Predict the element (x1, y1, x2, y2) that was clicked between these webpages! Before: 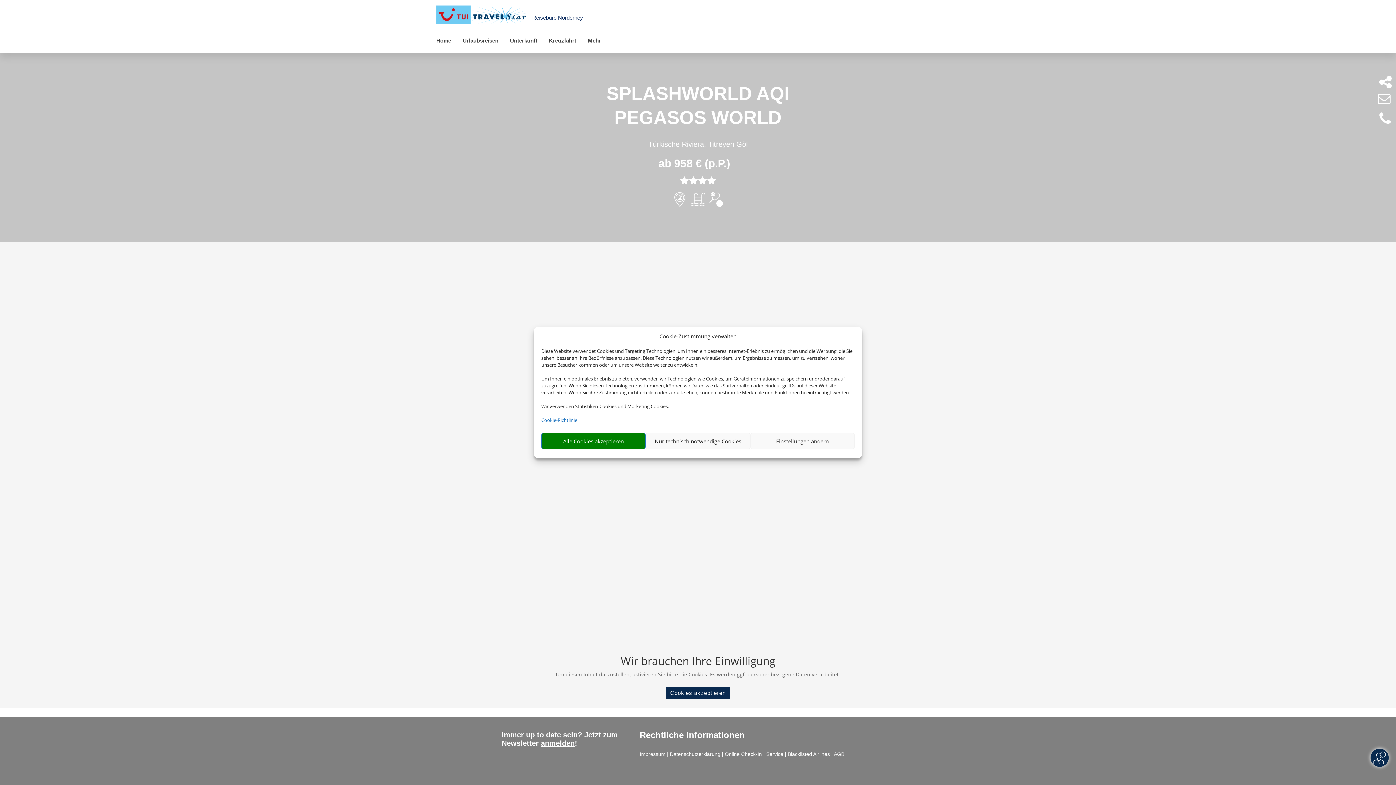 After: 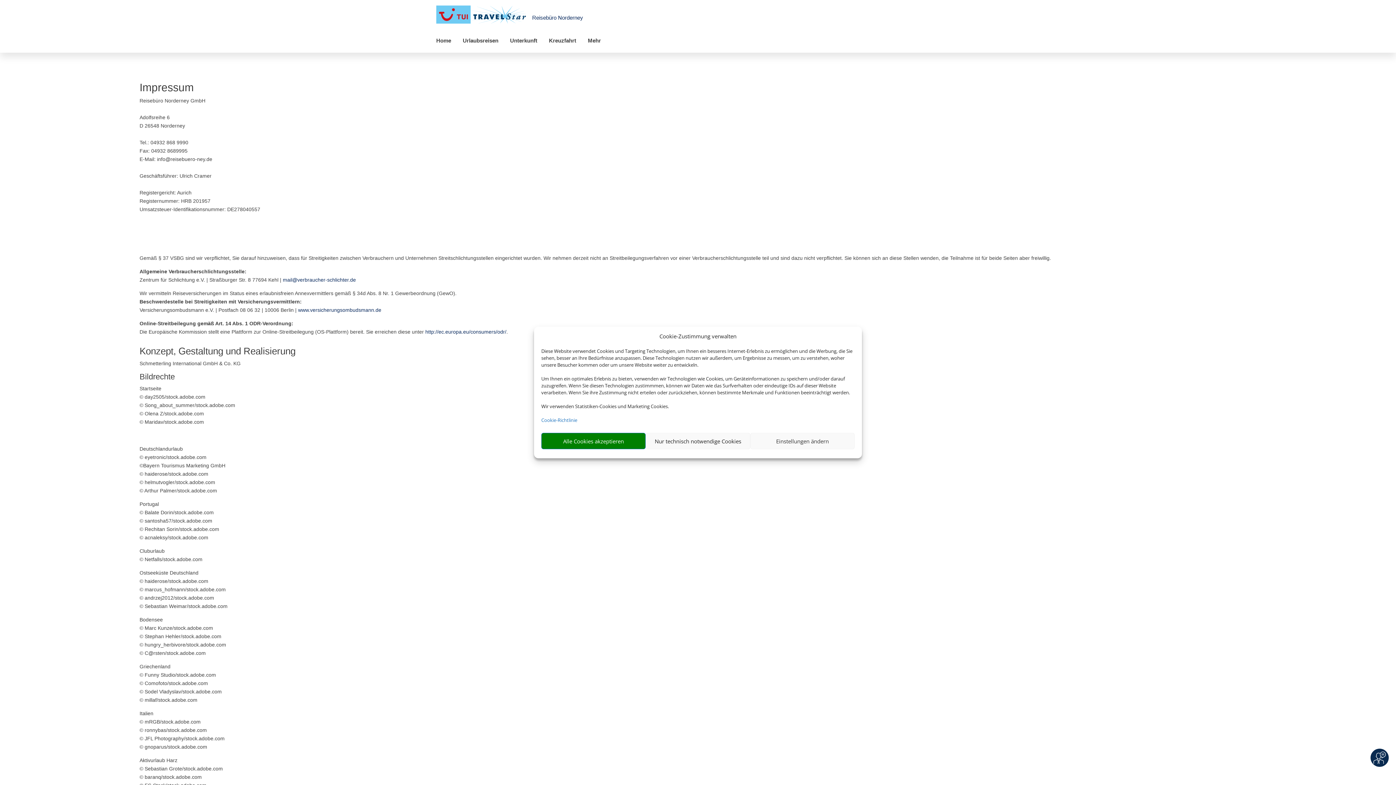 Action: label: Impressum bbox: (639, 751, 665, 757)